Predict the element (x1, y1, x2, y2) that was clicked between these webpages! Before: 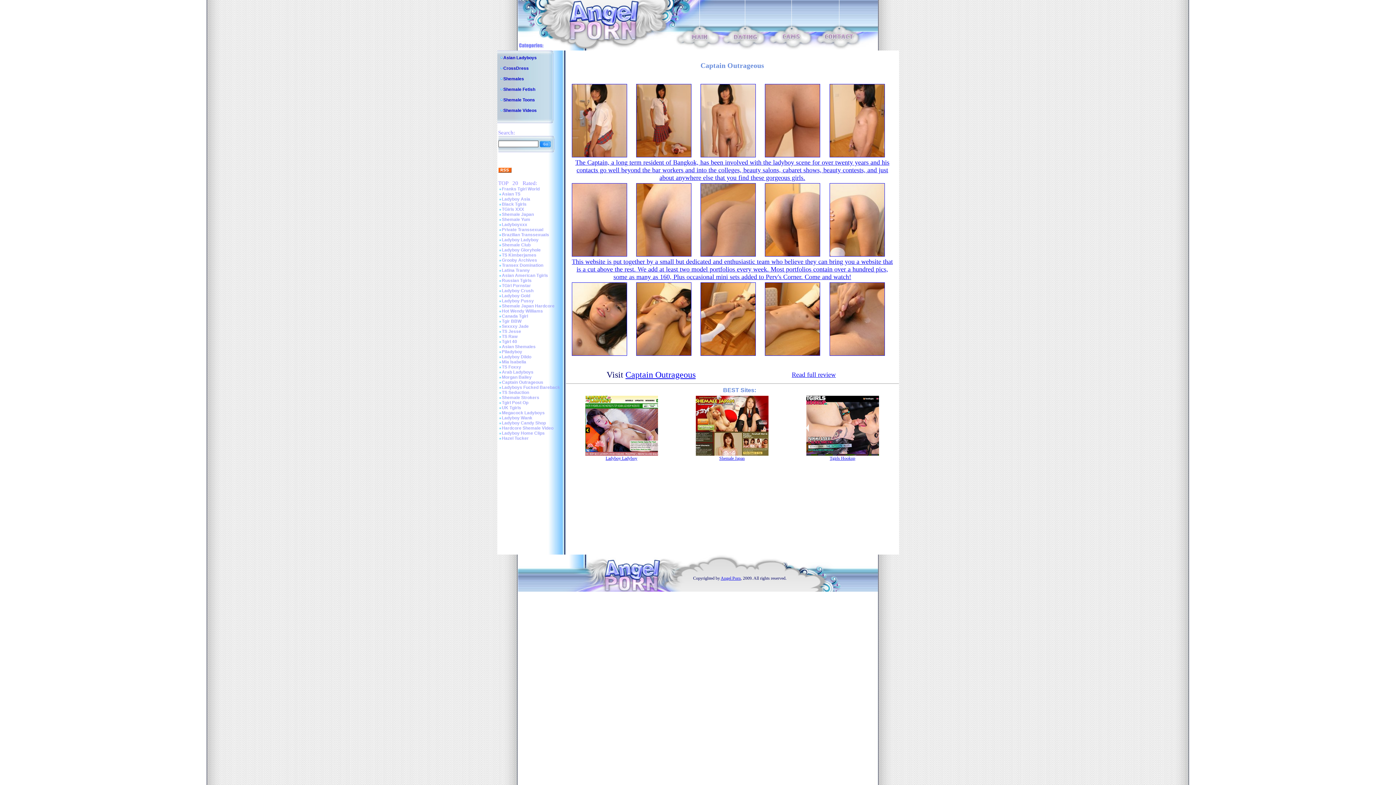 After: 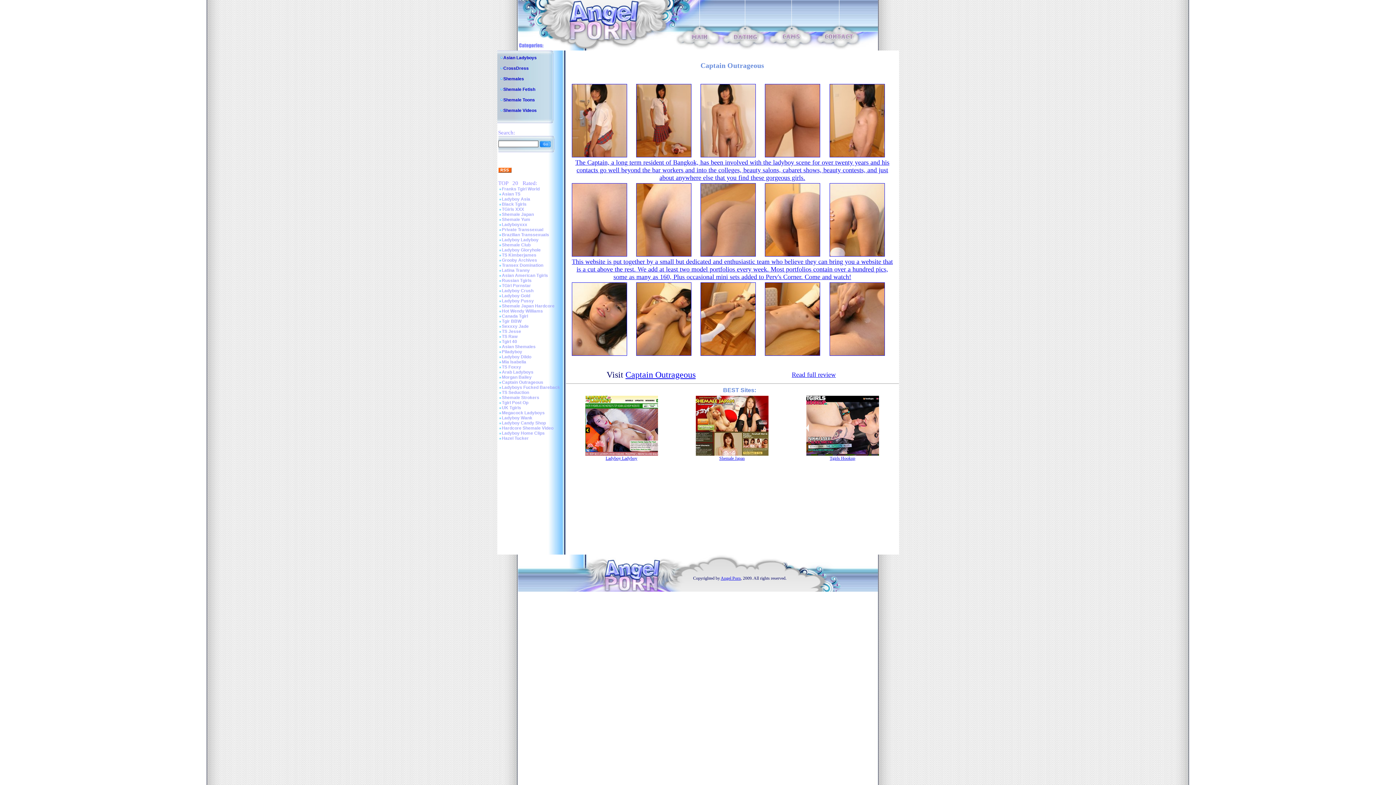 Action: bbox: (829, 352, 885, 357)